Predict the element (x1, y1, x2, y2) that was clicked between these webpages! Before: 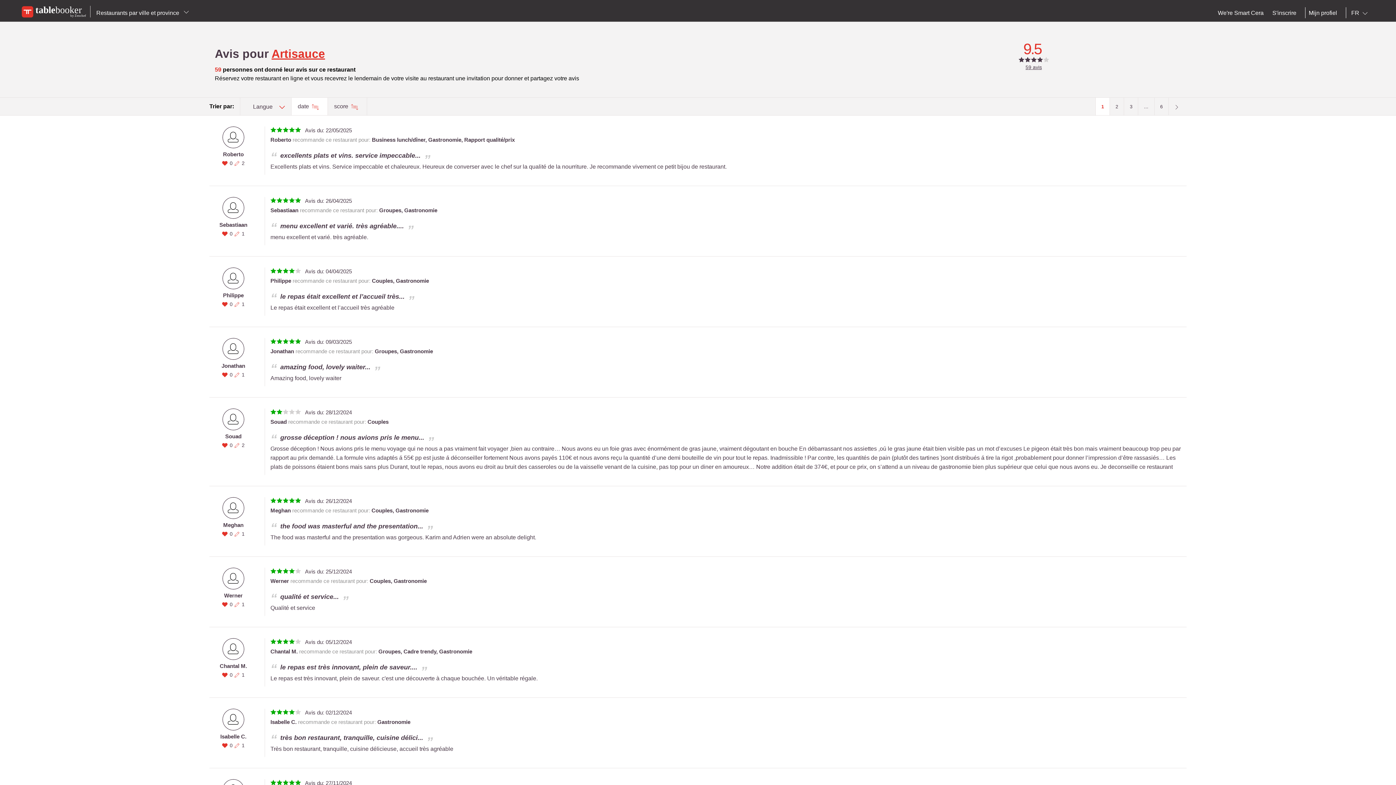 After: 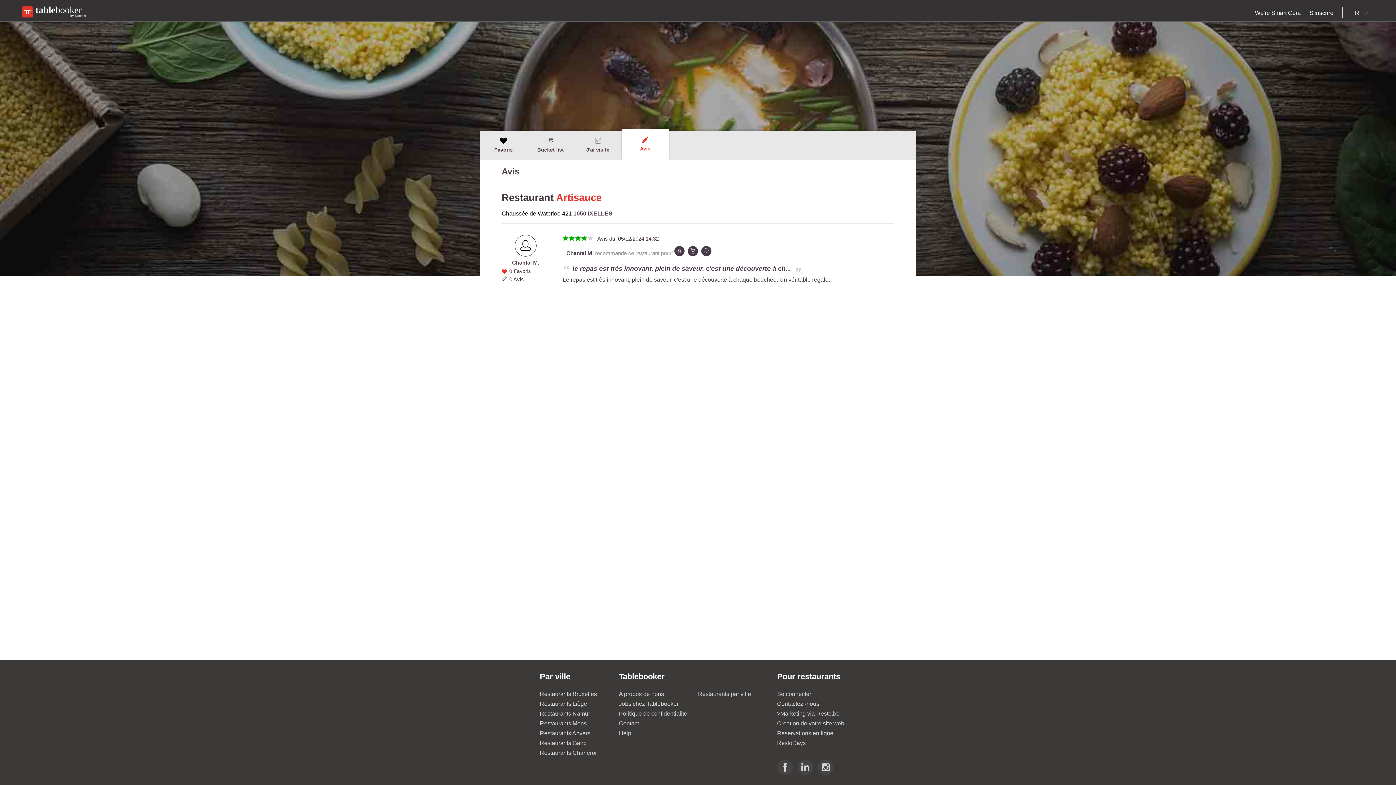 Action: bbox: (209, 662, 257, 670) label: Chantal M.